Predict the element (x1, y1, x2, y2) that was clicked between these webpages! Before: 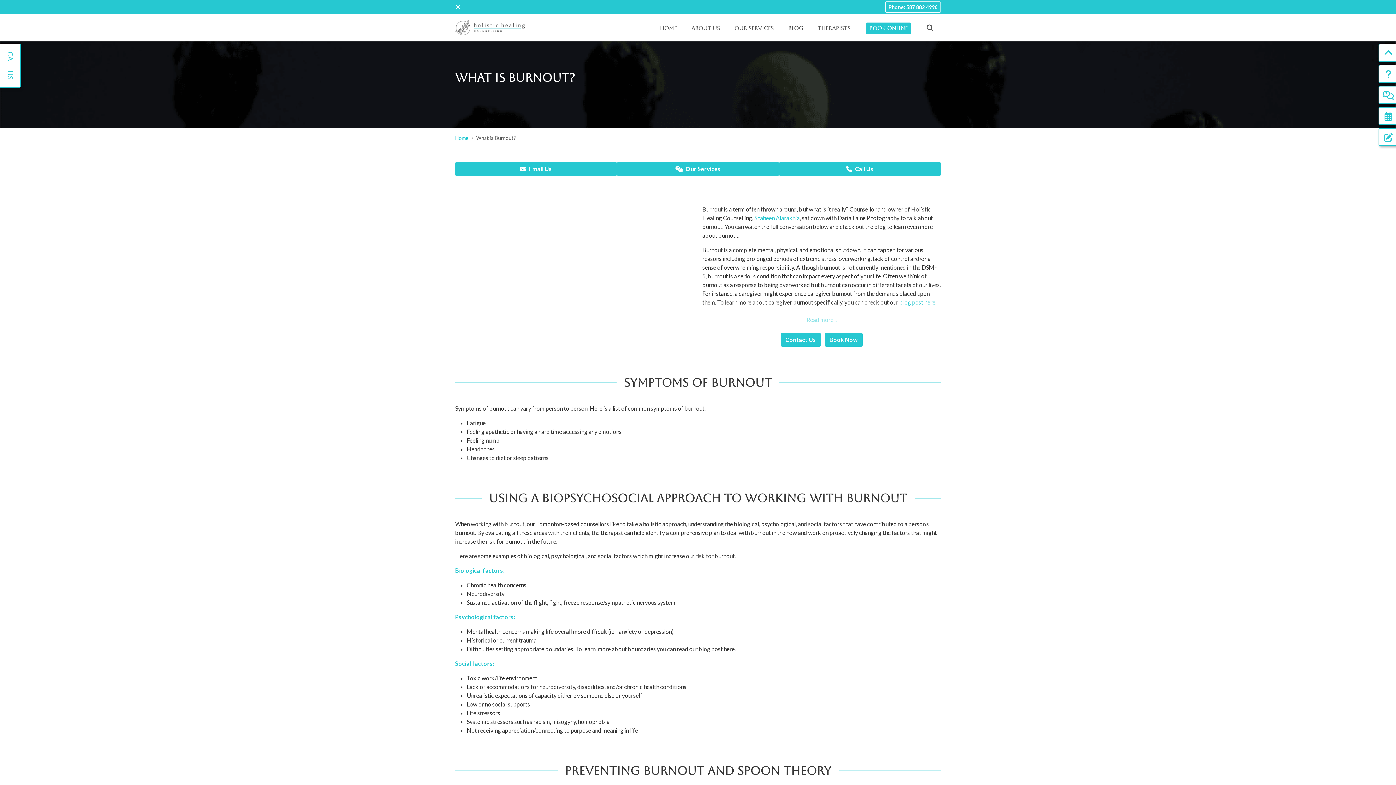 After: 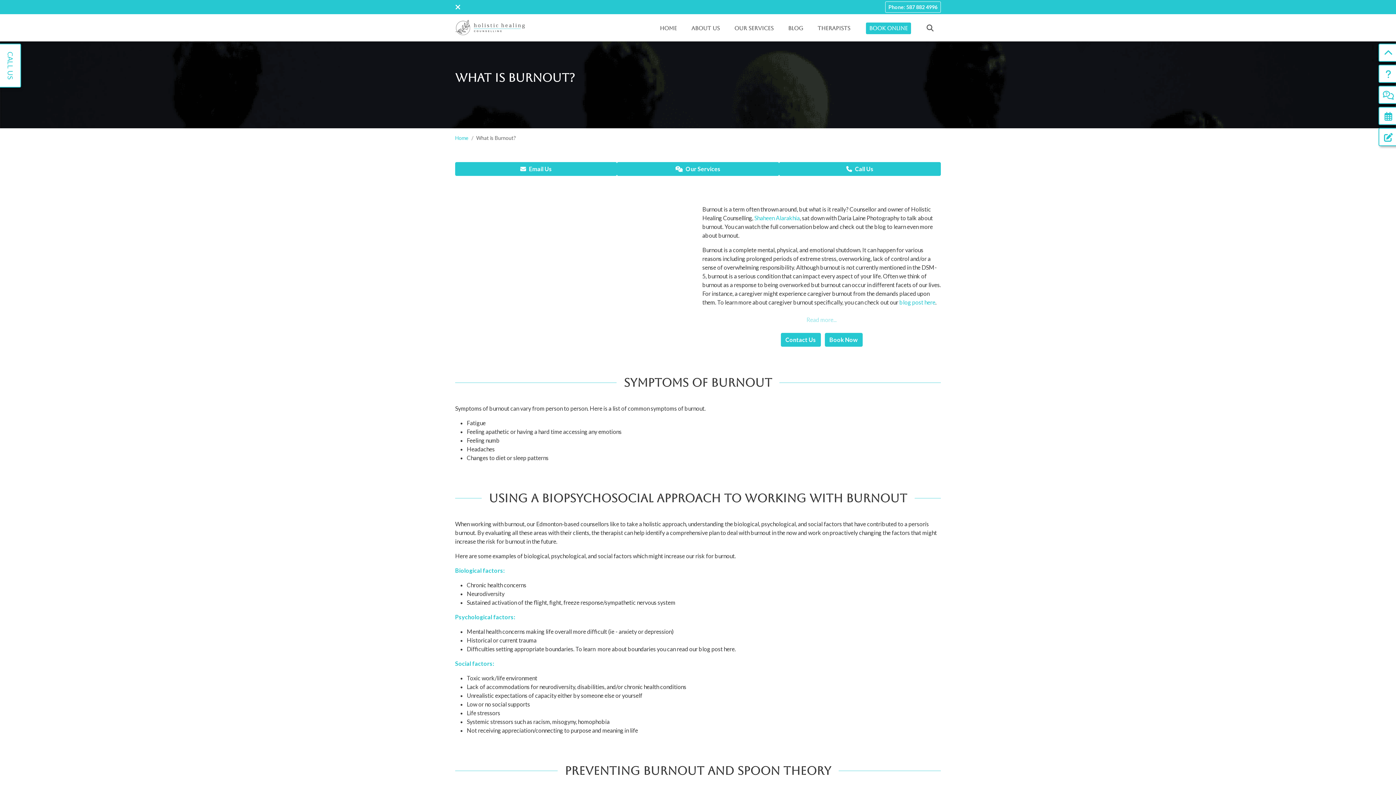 Action: label: Privacy Policy and Terms of Use bbox: (497, 714, 899, 733)